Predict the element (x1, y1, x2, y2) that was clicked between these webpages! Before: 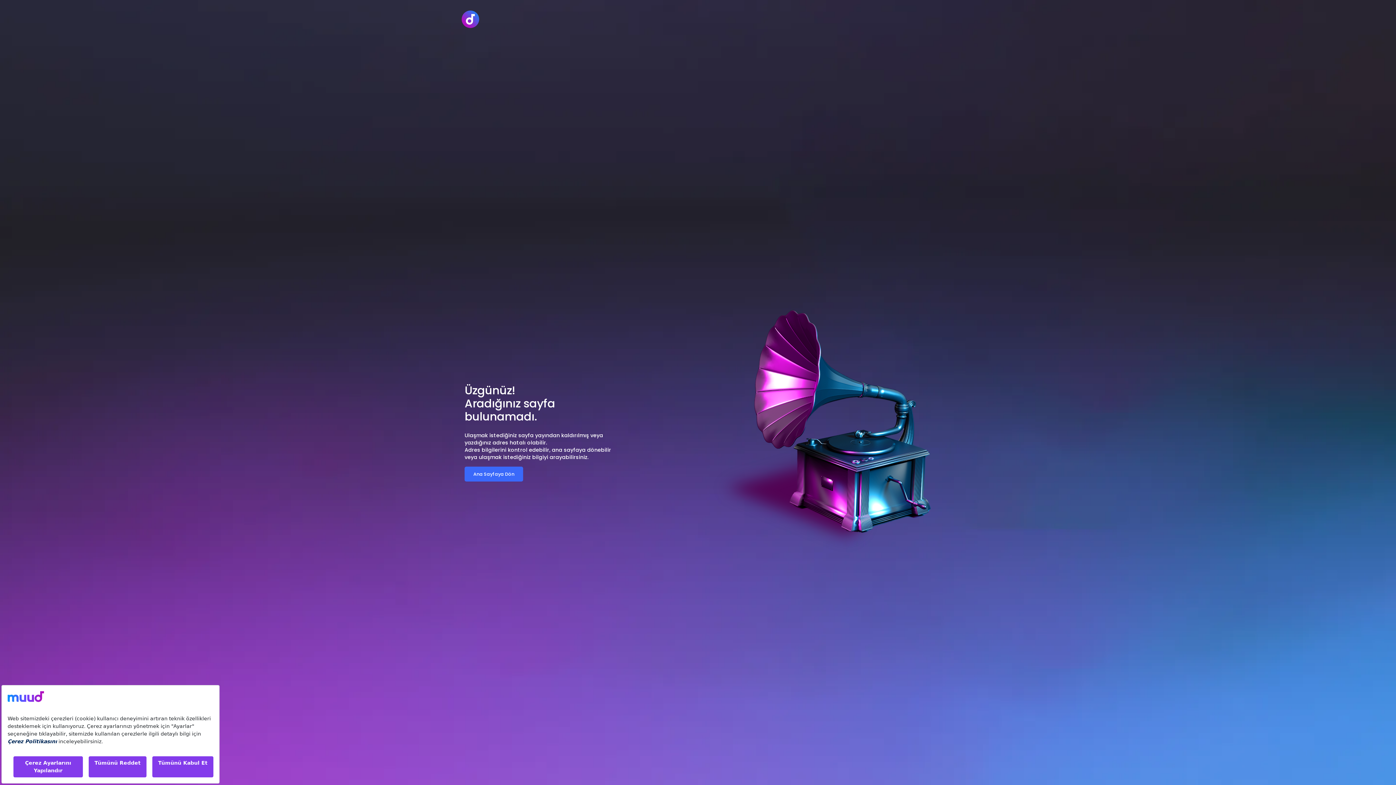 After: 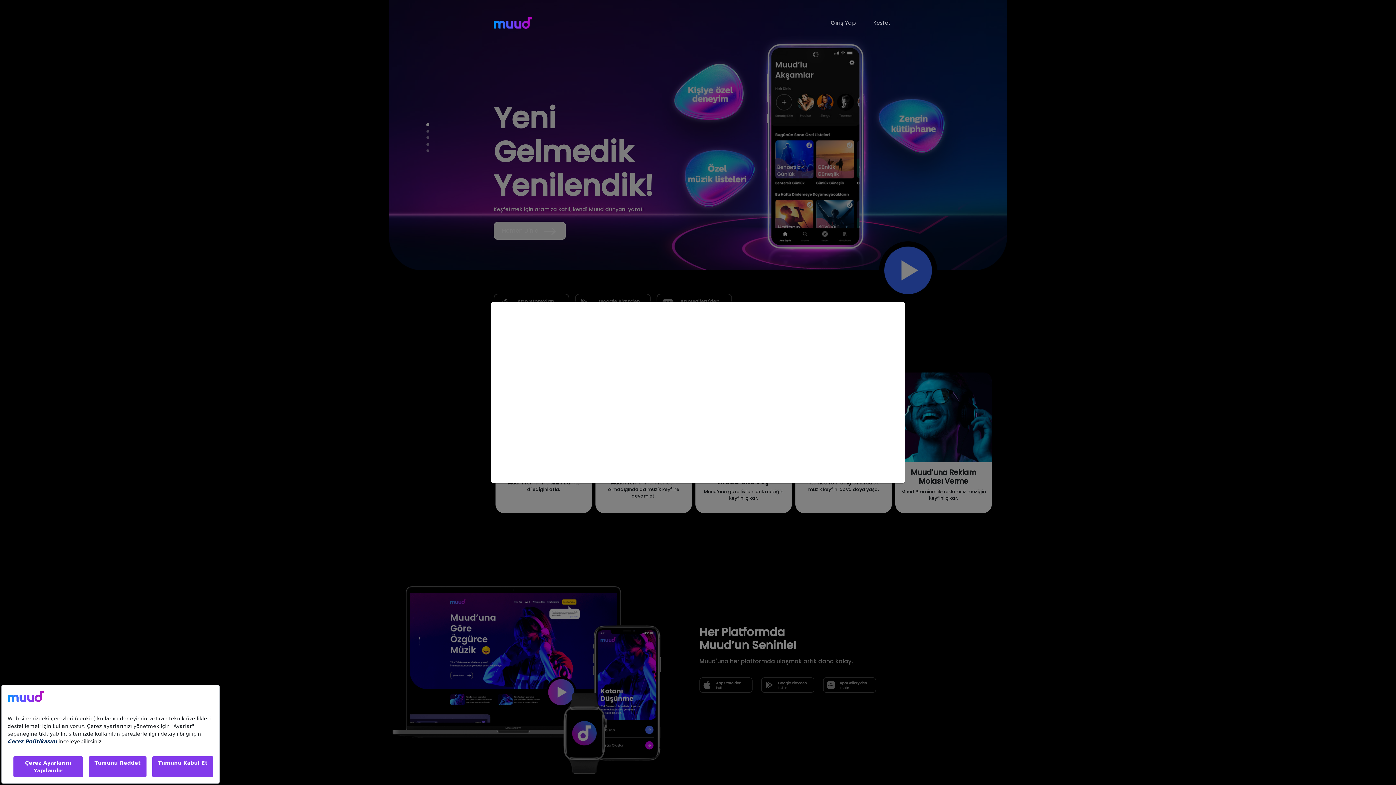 Action: label: Ana Sayfaya Dön bbox: (464, 466, 523, 481)